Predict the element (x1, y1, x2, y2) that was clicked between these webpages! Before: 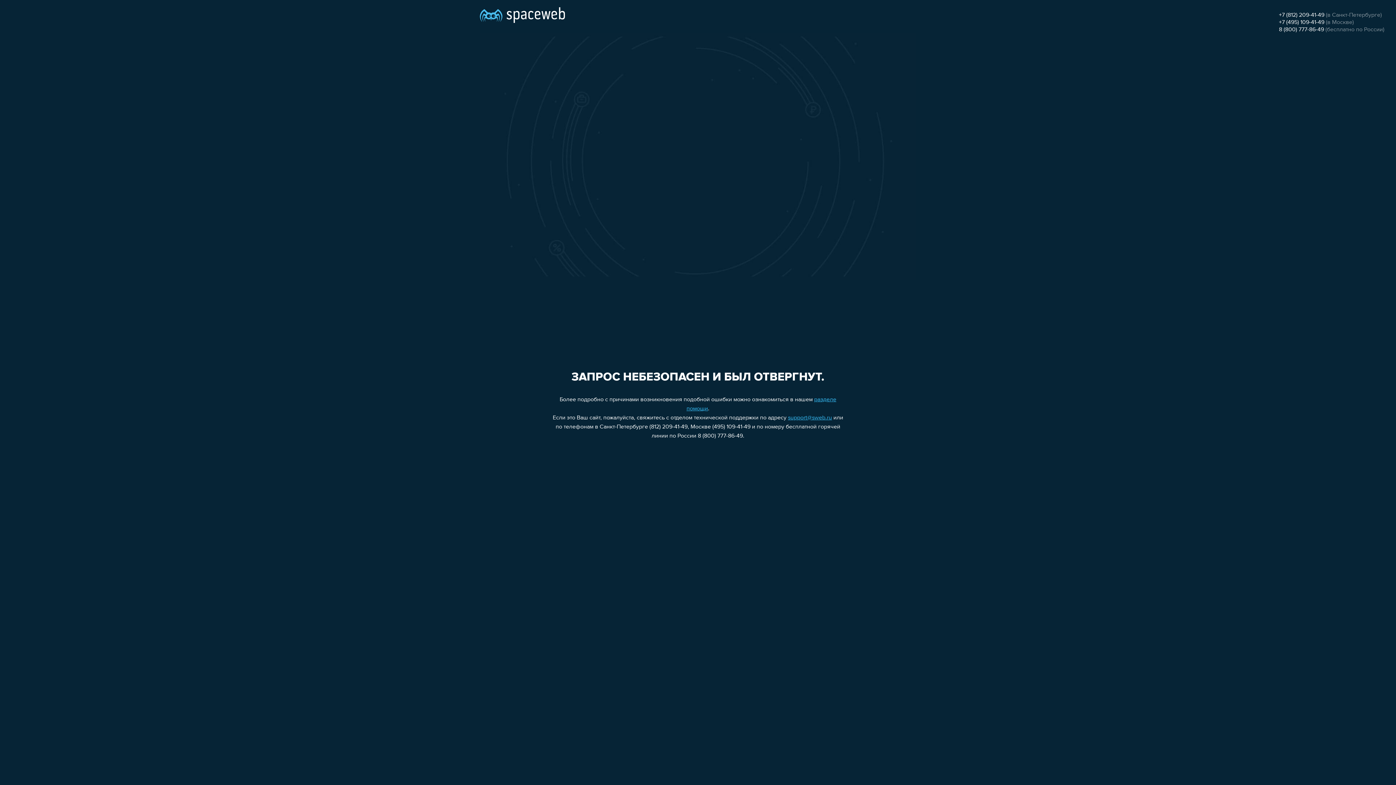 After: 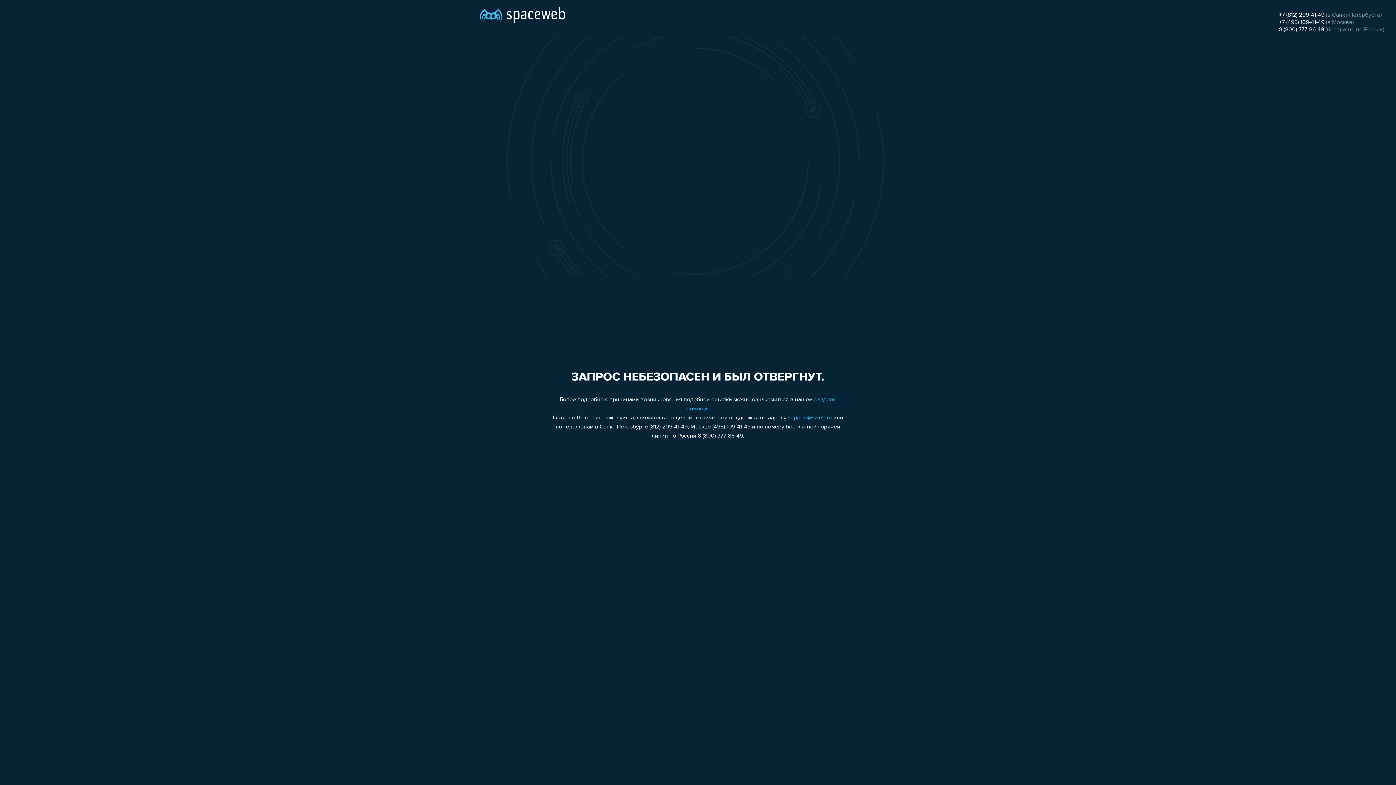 Action: label: +7 (812) 209-41-49 bbox: (1279, 12, 1324, 18)